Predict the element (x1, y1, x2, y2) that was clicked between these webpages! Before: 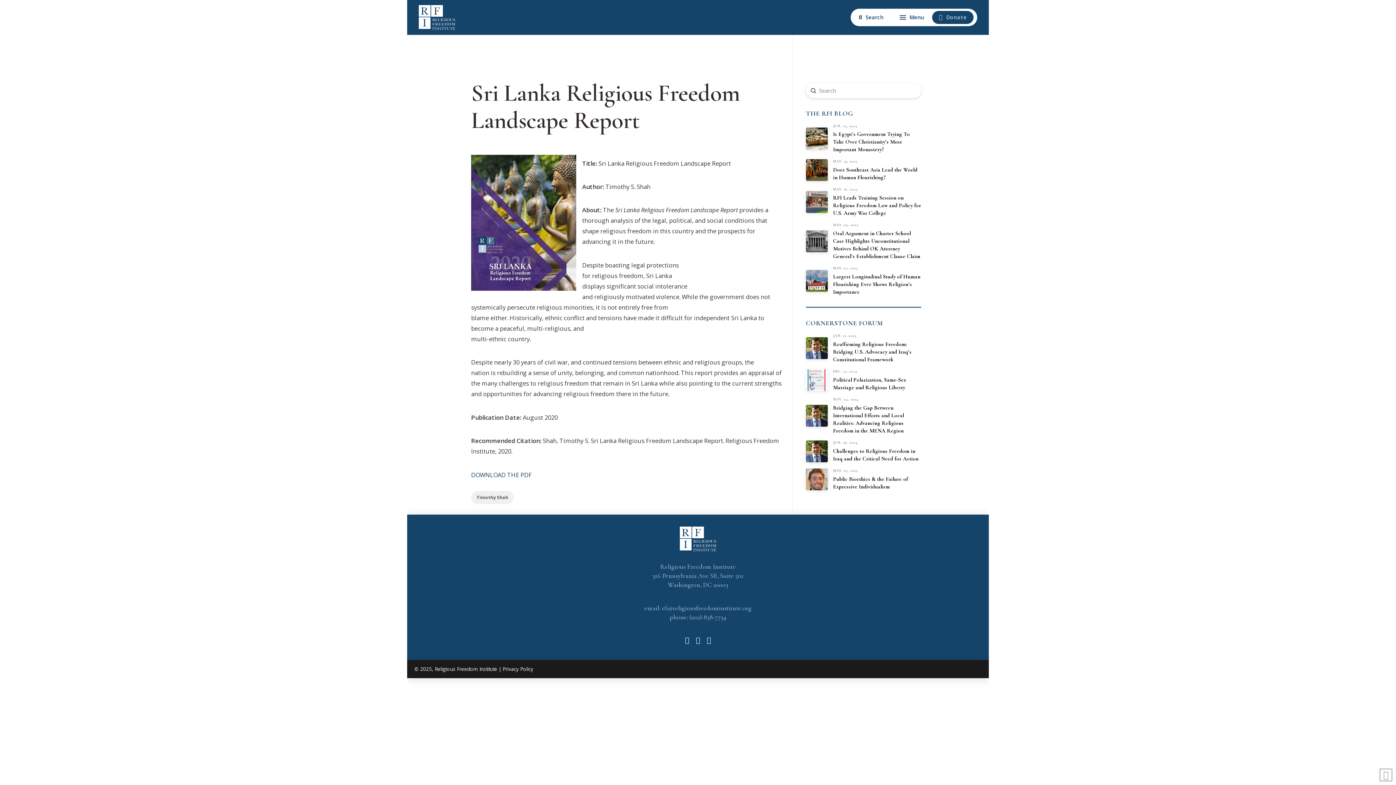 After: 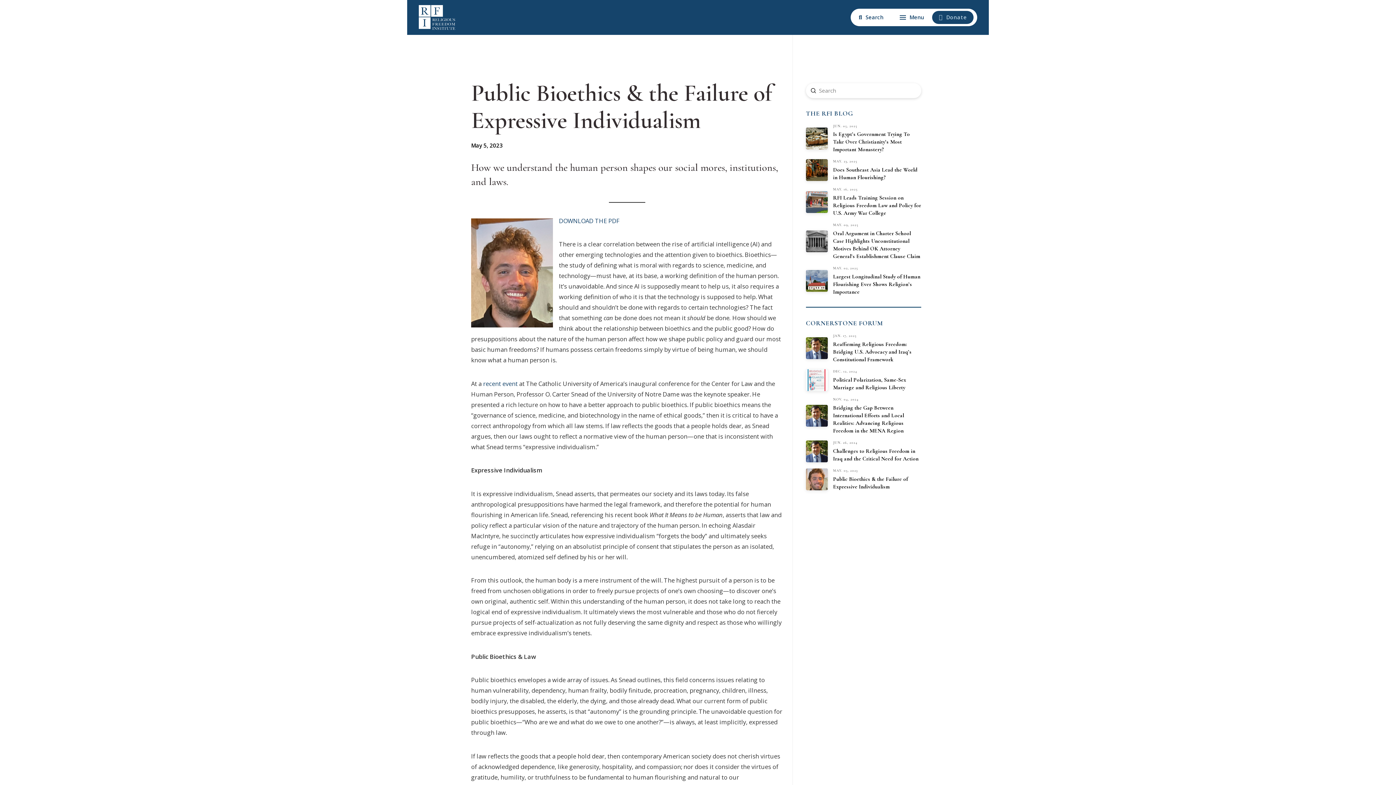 Action: label: MAY. 05, 2023
Public Bioethics & the Failure of Expressive Individualism bbox: (806, 468, 921, 490)